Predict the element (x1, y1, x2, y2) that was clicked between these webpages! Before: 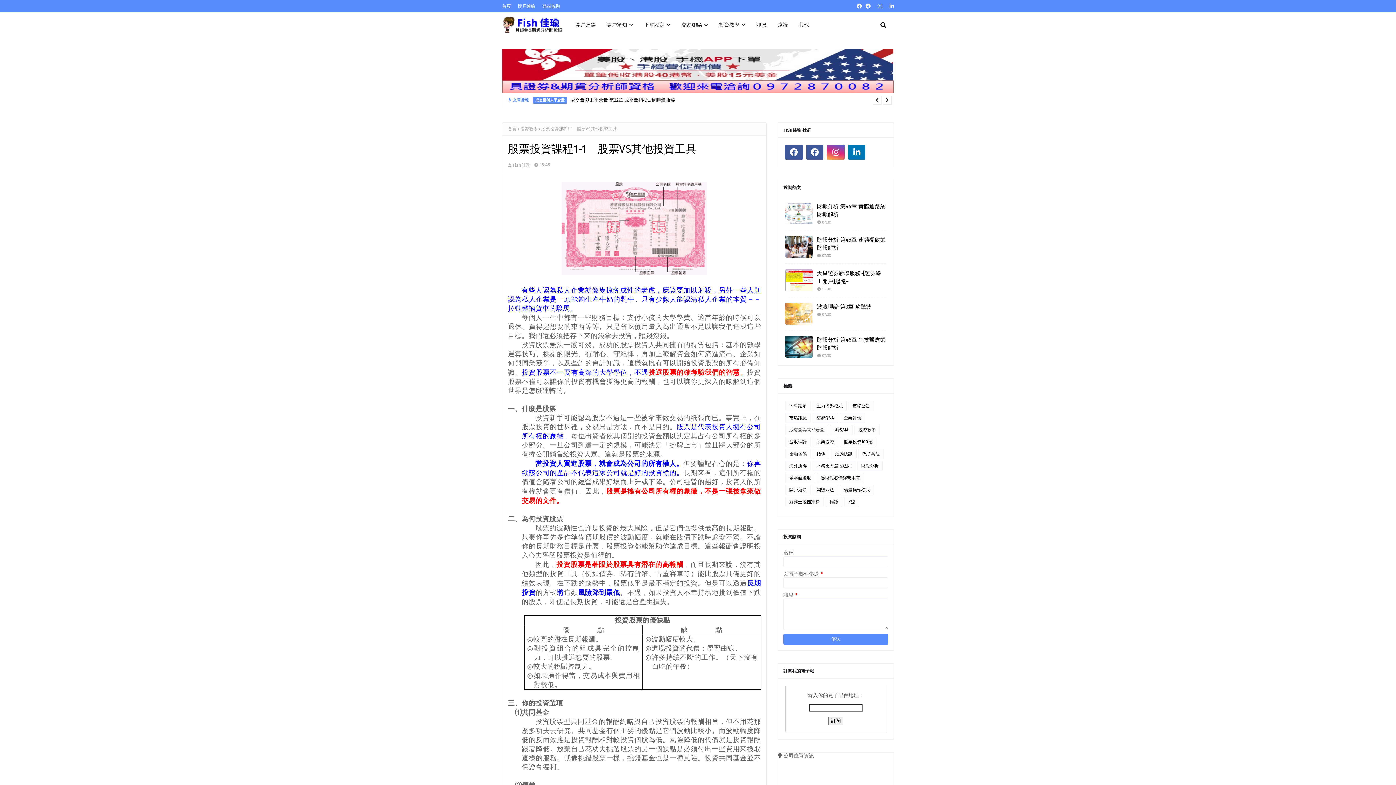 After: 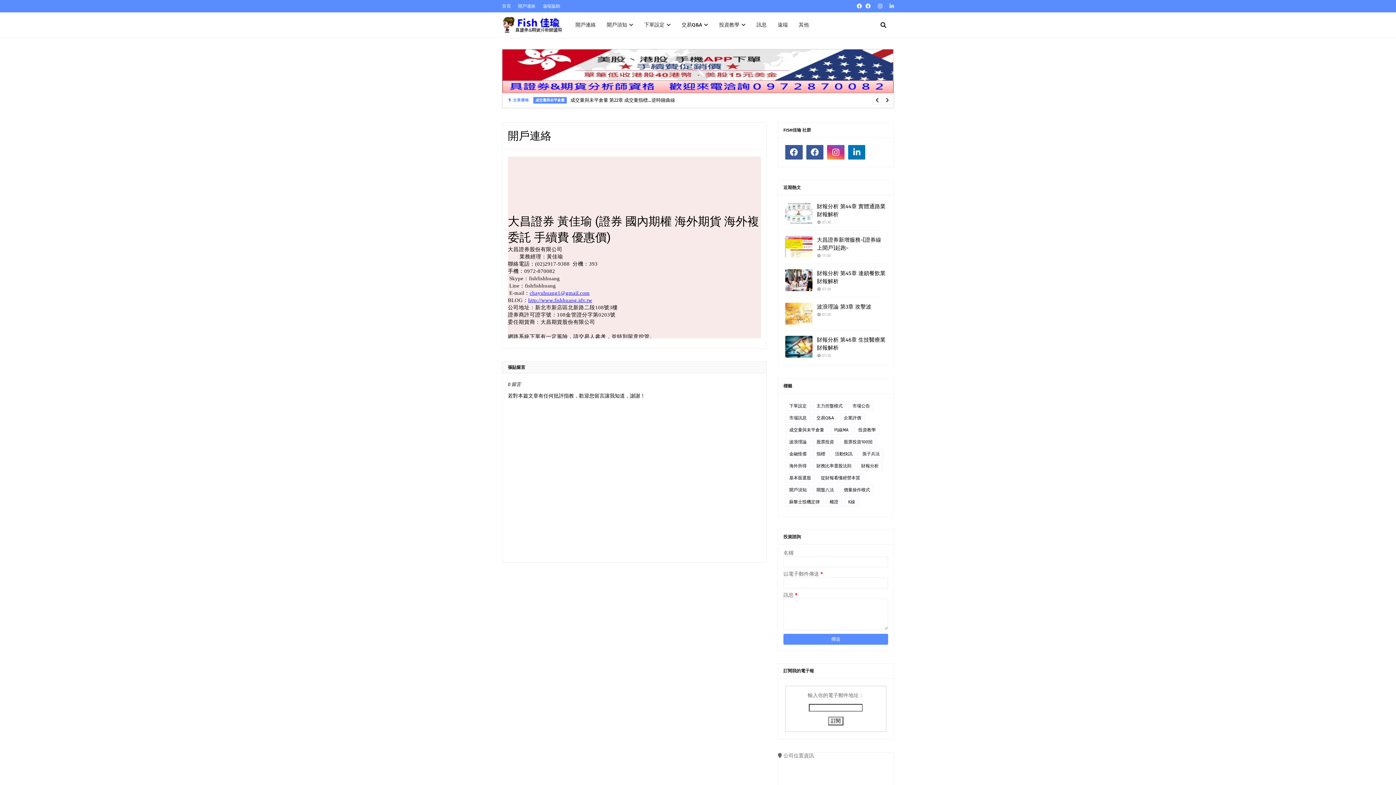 Action: bbox: (516, 0, 537, 12) label: 開戶連絡